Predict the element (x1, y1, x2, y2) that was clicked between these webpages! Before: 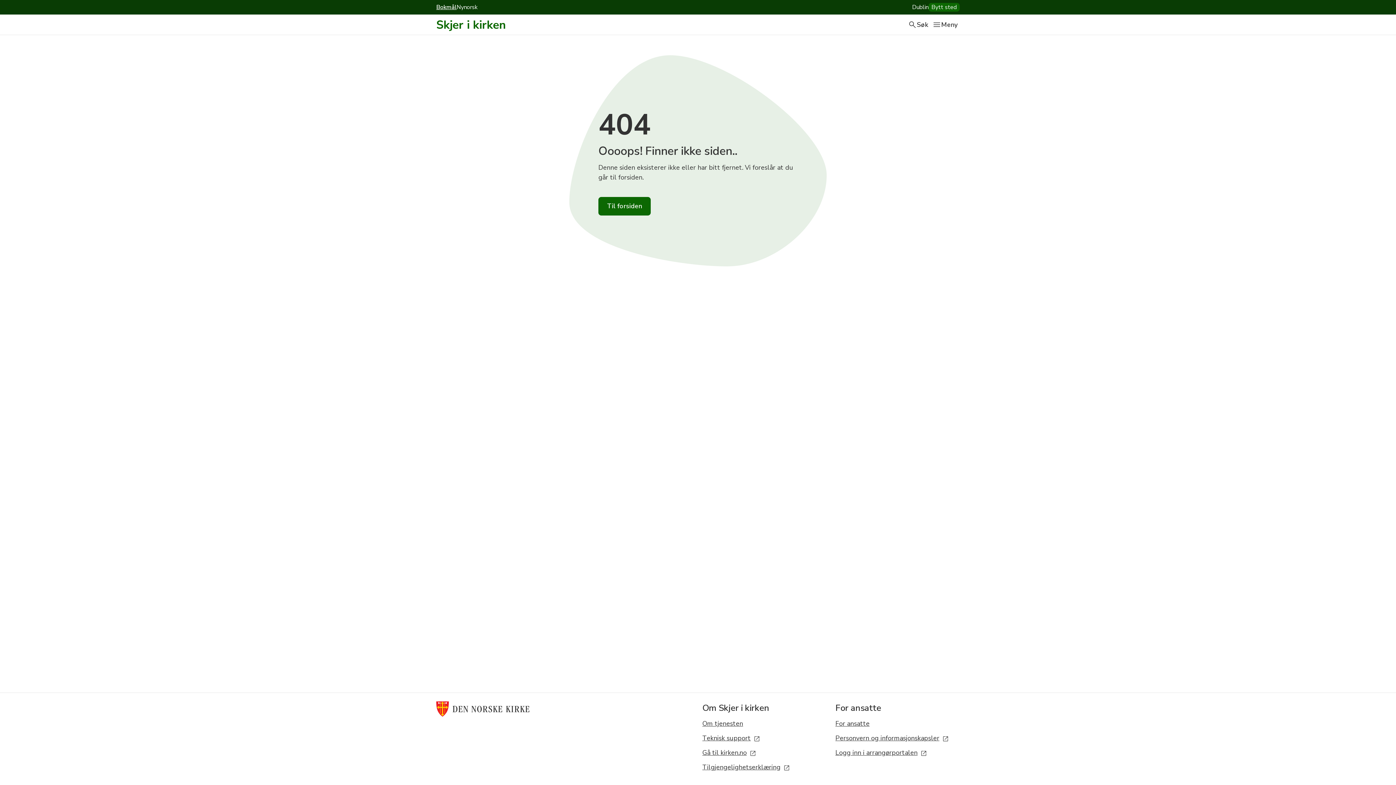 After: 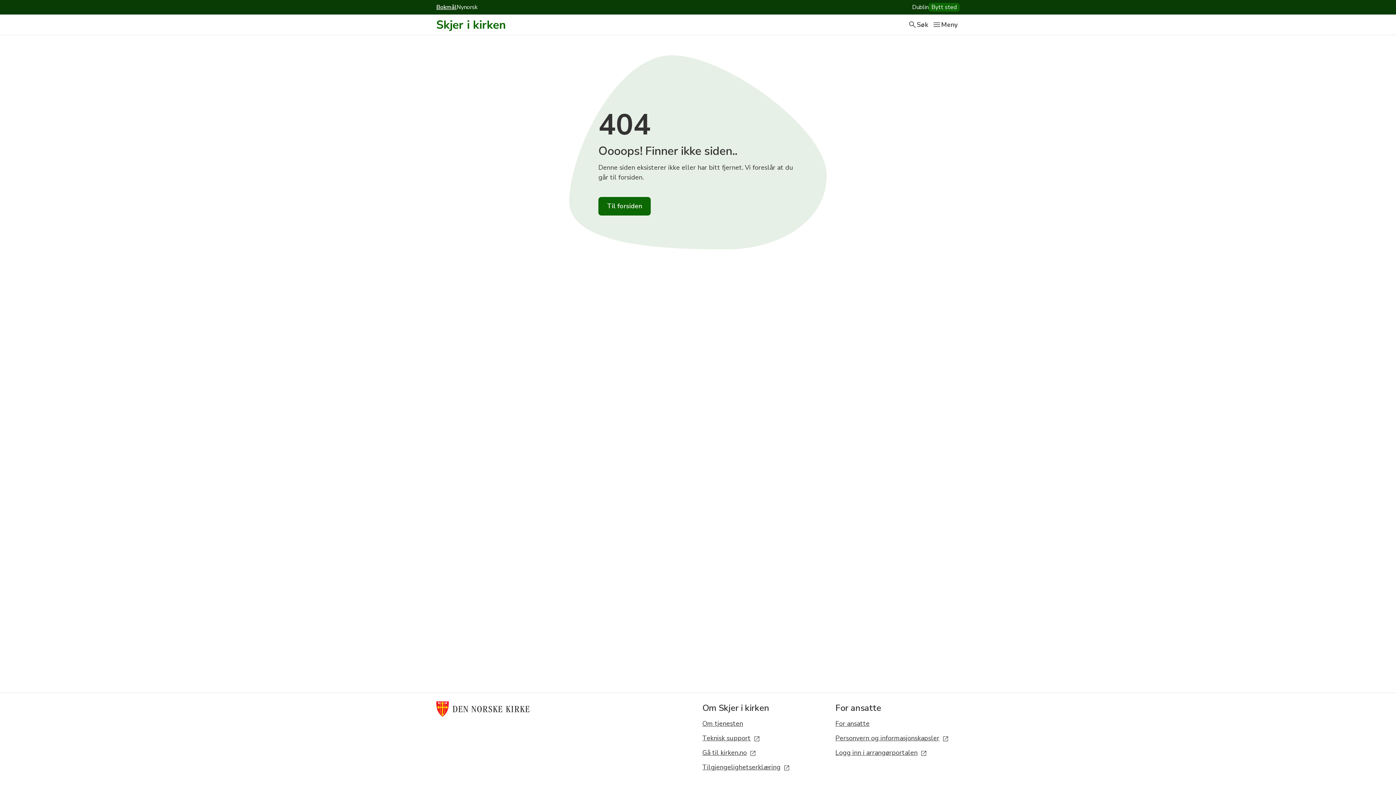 Action: label: Teknisk support bbox: (702, 734, 760, 742)